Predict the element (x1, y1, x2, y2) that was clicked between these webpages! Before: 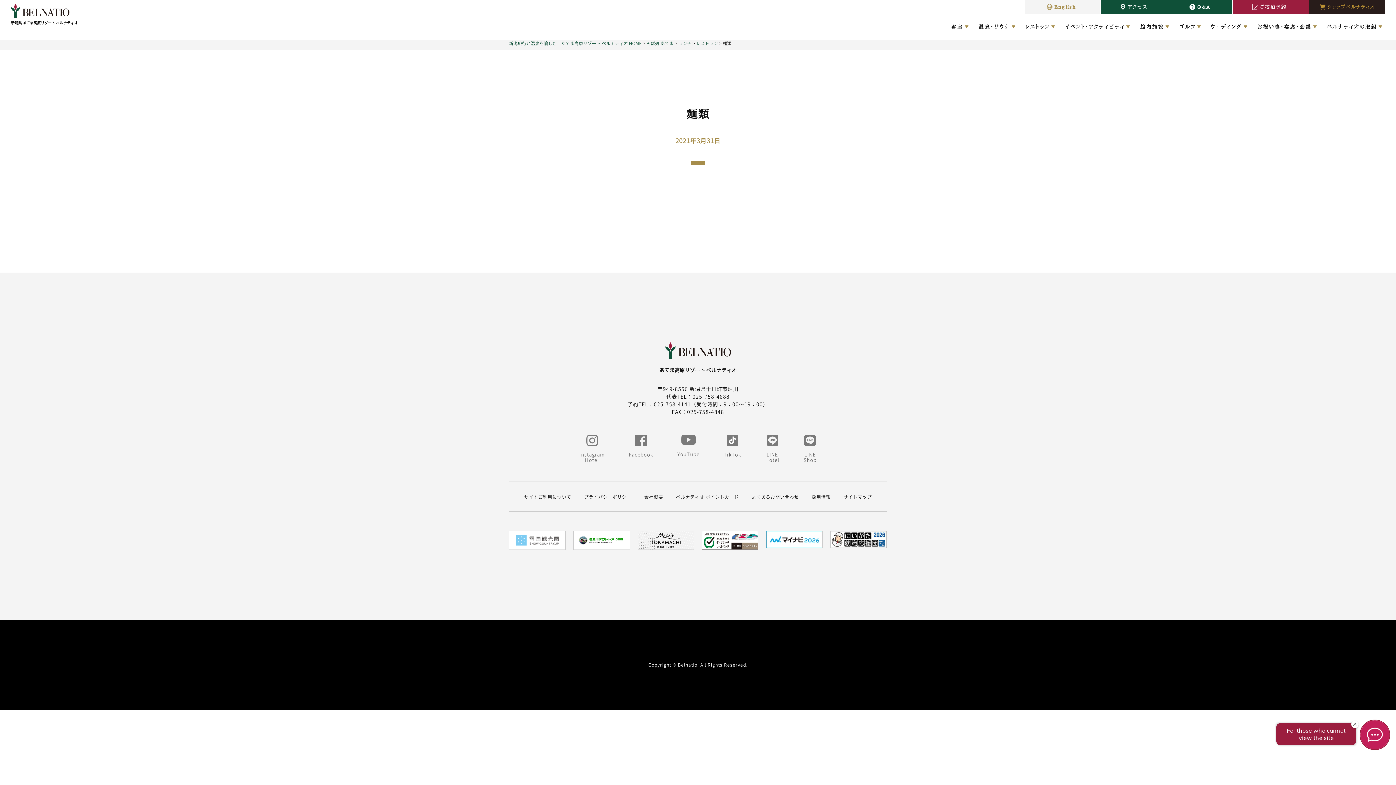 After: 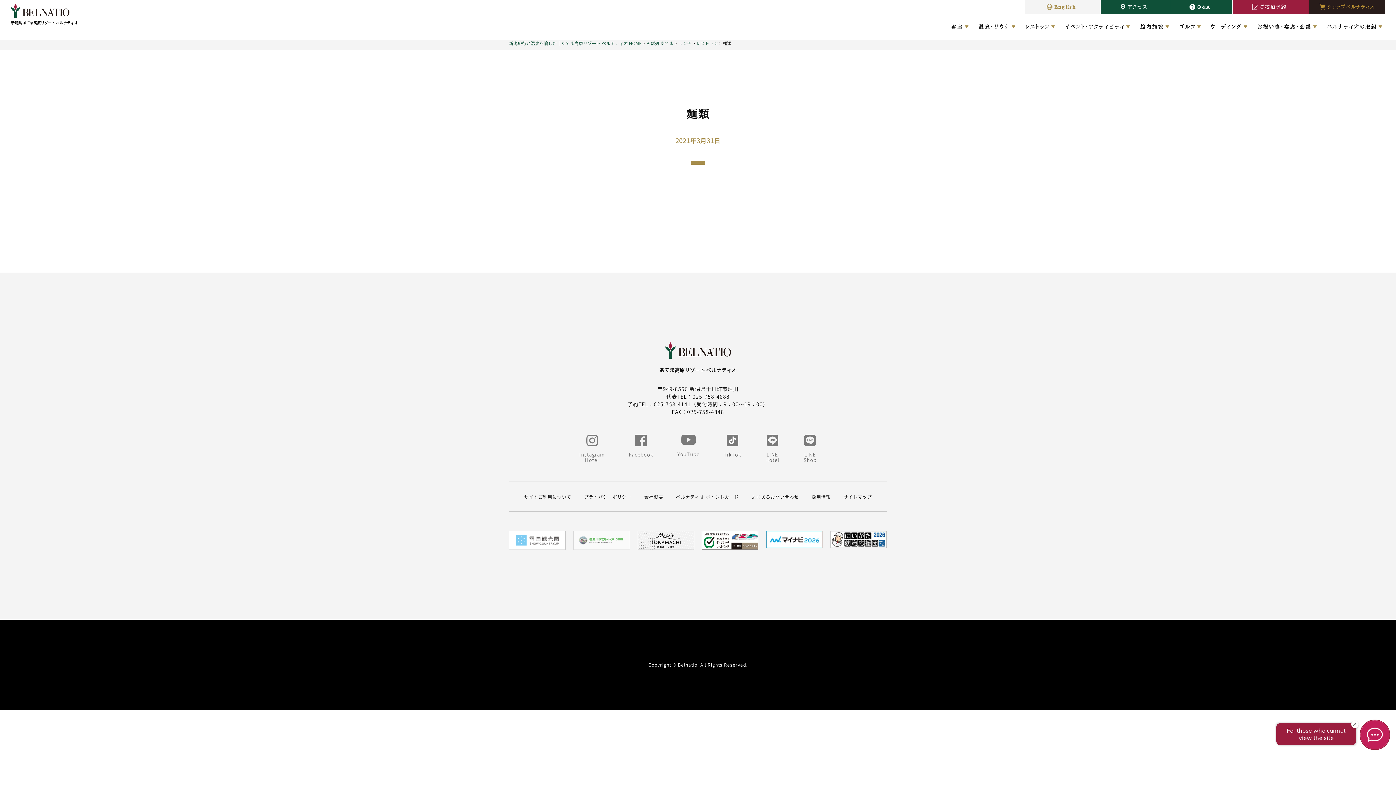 Action: bbox: (573, 531, 629, 538)